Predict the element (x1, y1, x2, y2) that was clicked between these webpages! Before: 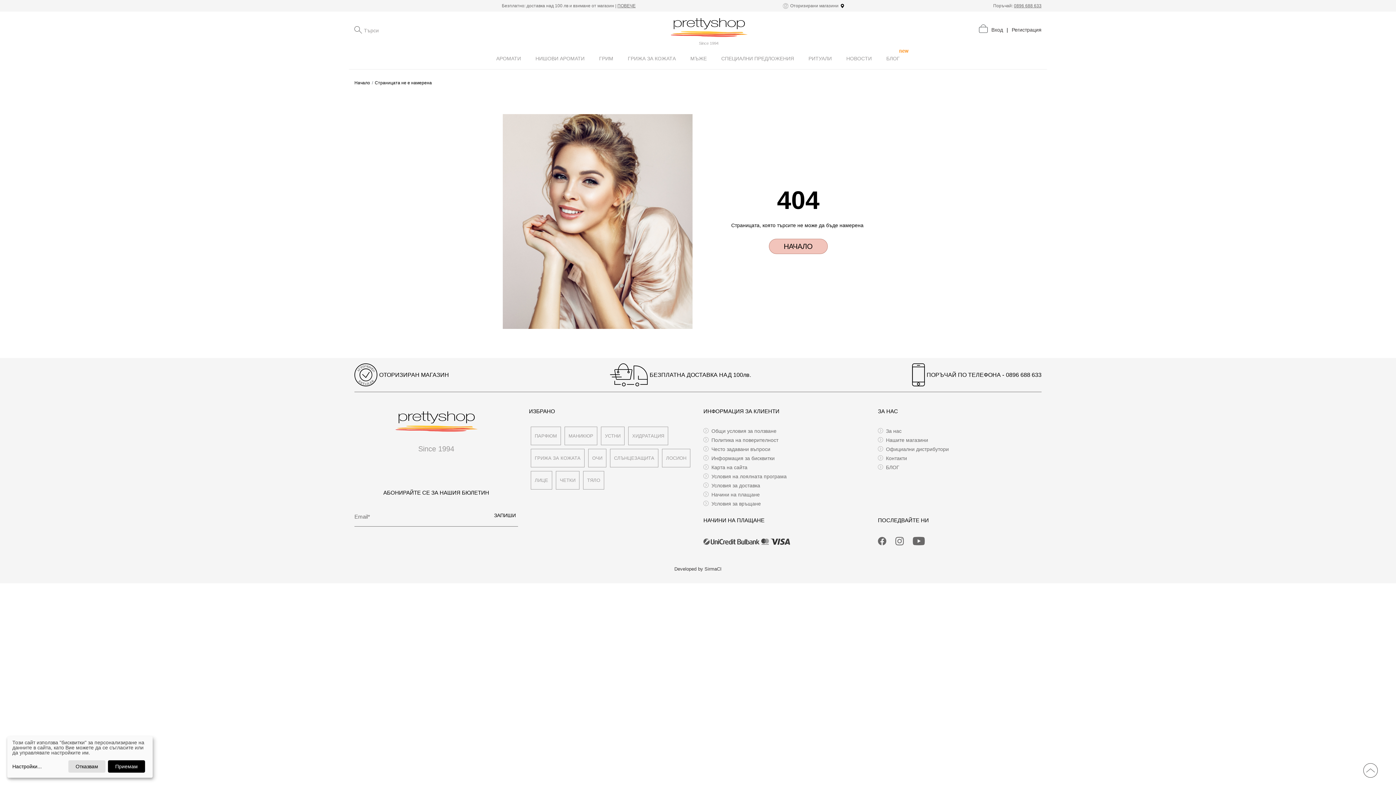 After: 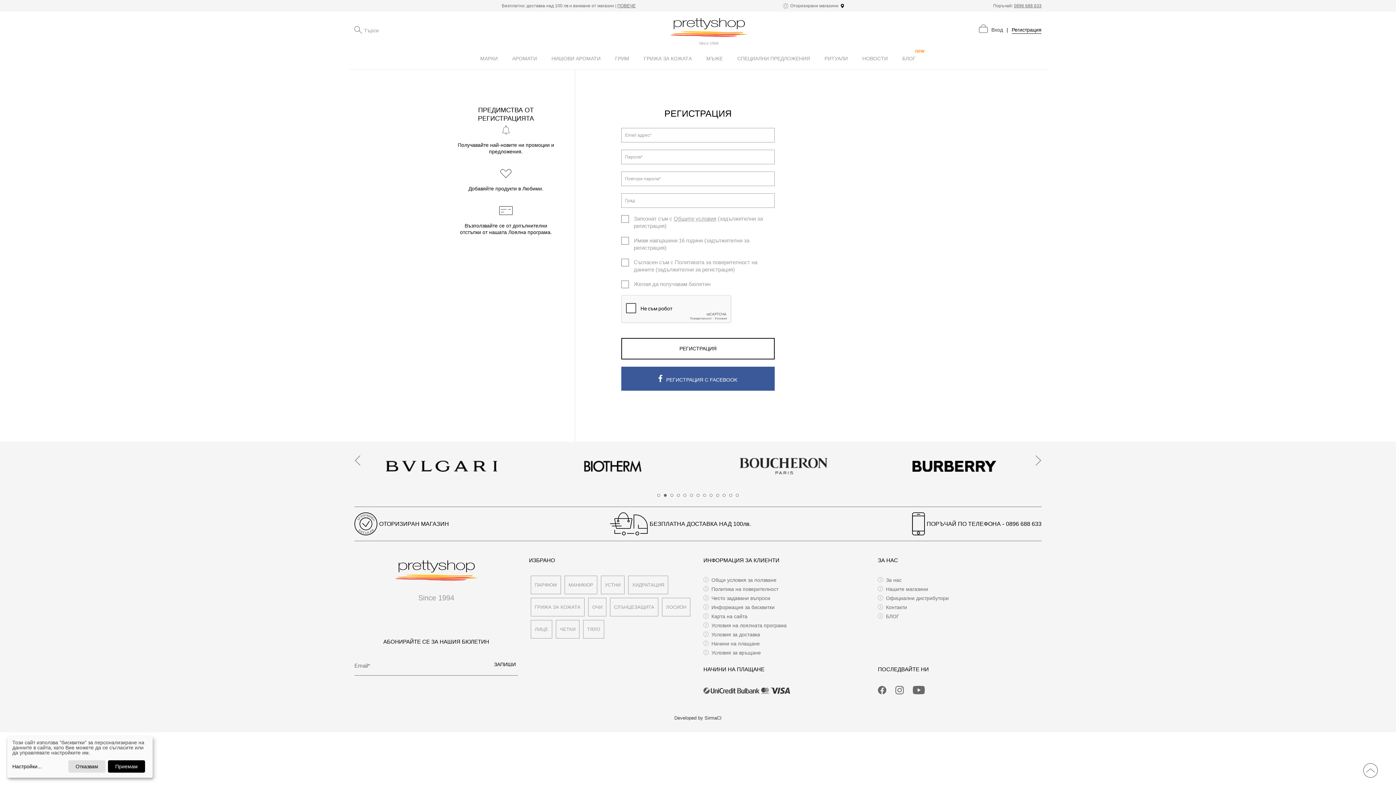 Action: bbox: (1012, 26, 1041, 33) label: Регистрация